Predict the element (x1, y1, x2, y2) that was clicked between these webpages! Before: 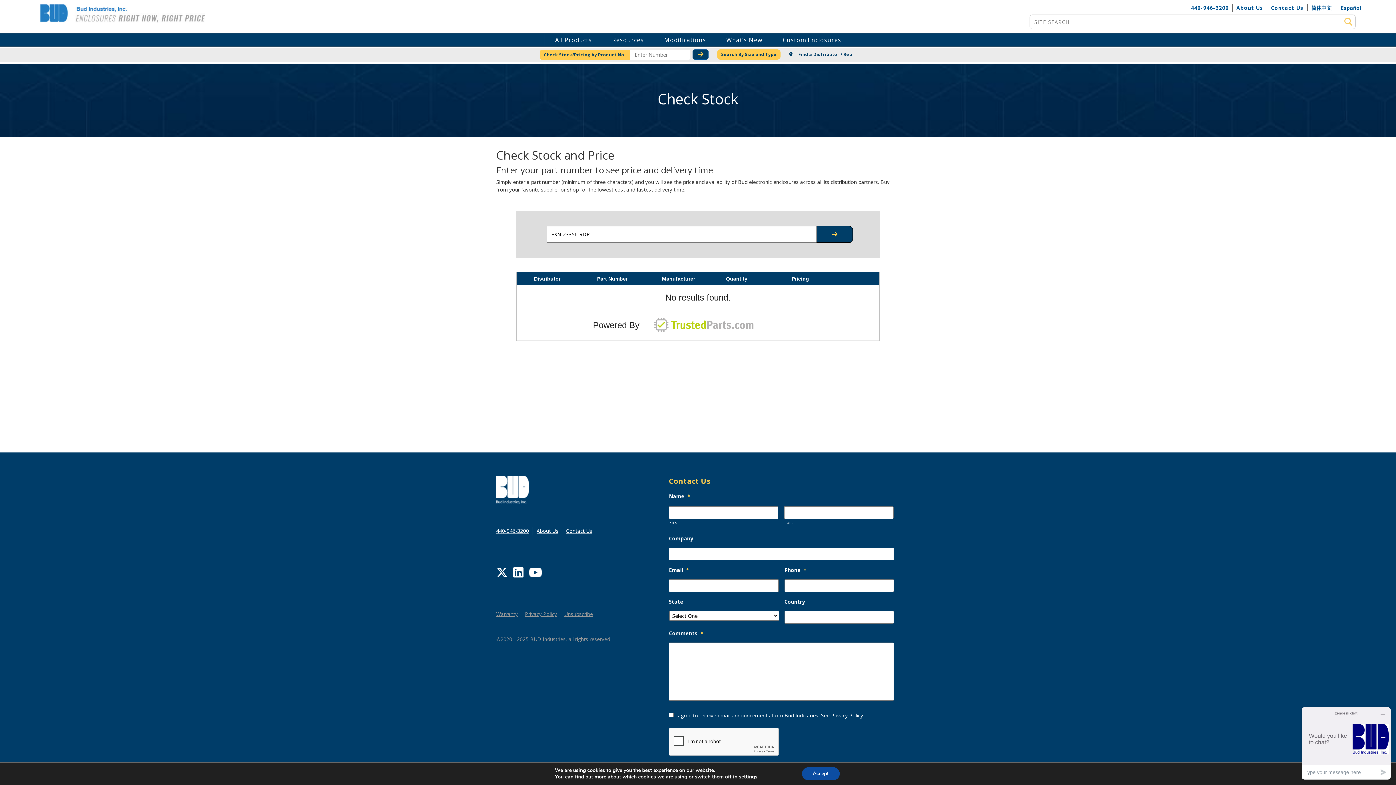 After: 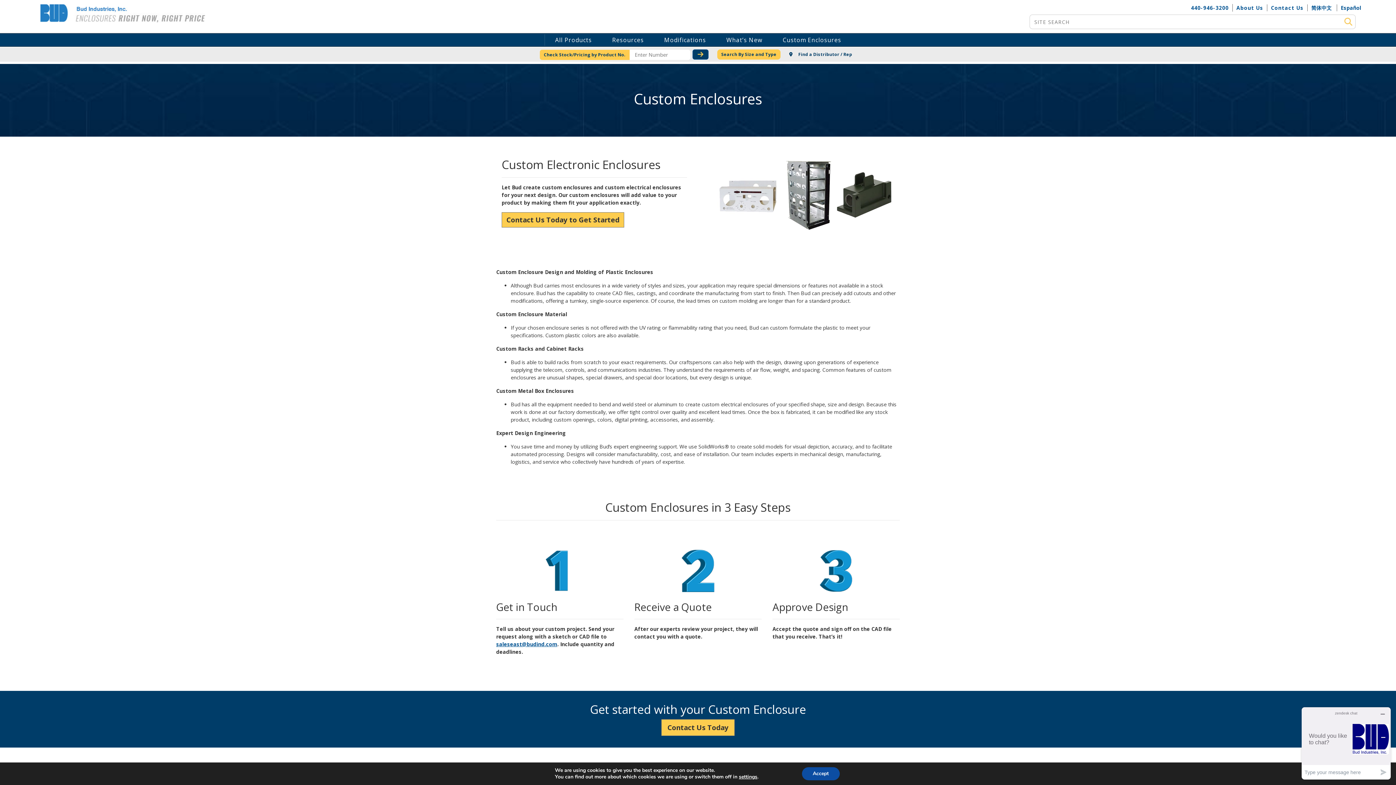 Action: label: Custom Enclosures bbox: (772, 34, 851, 45)